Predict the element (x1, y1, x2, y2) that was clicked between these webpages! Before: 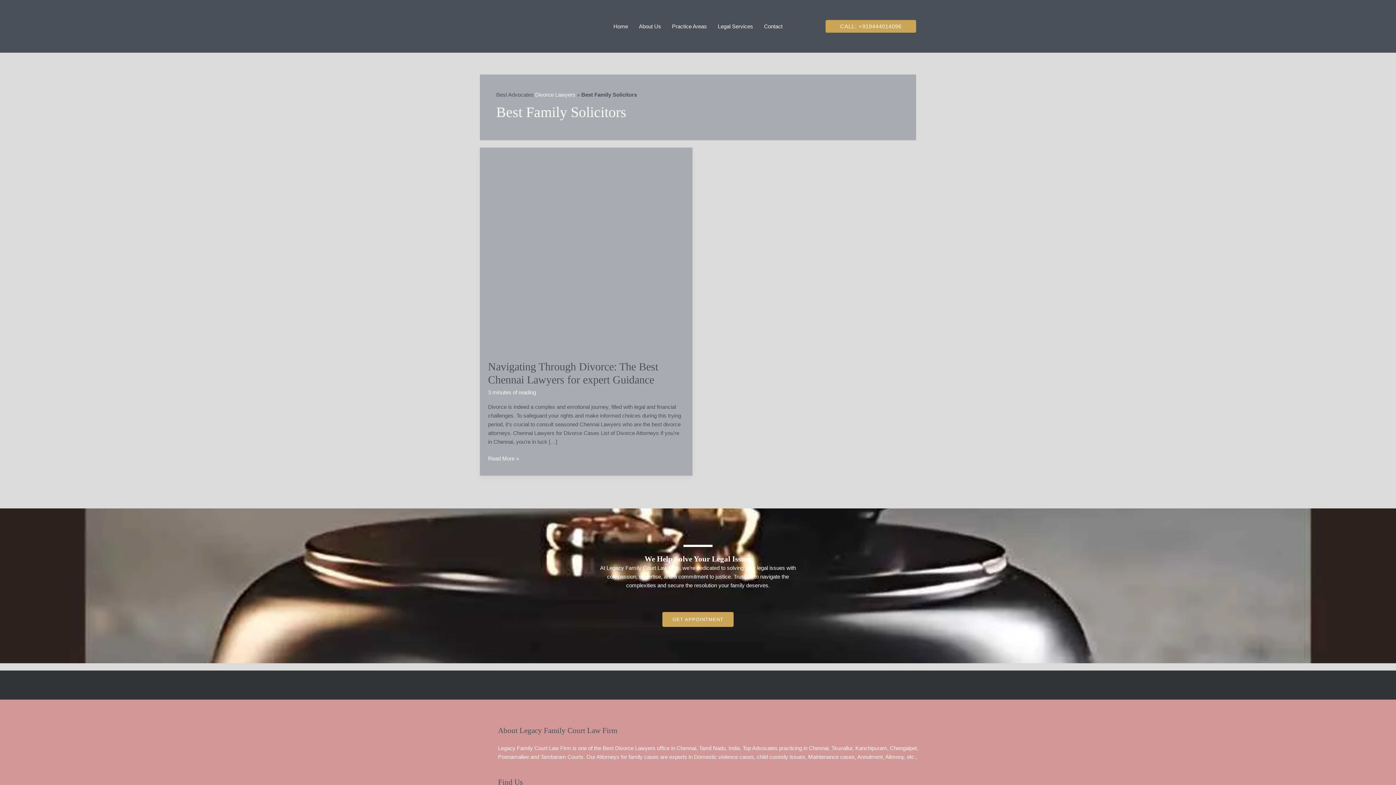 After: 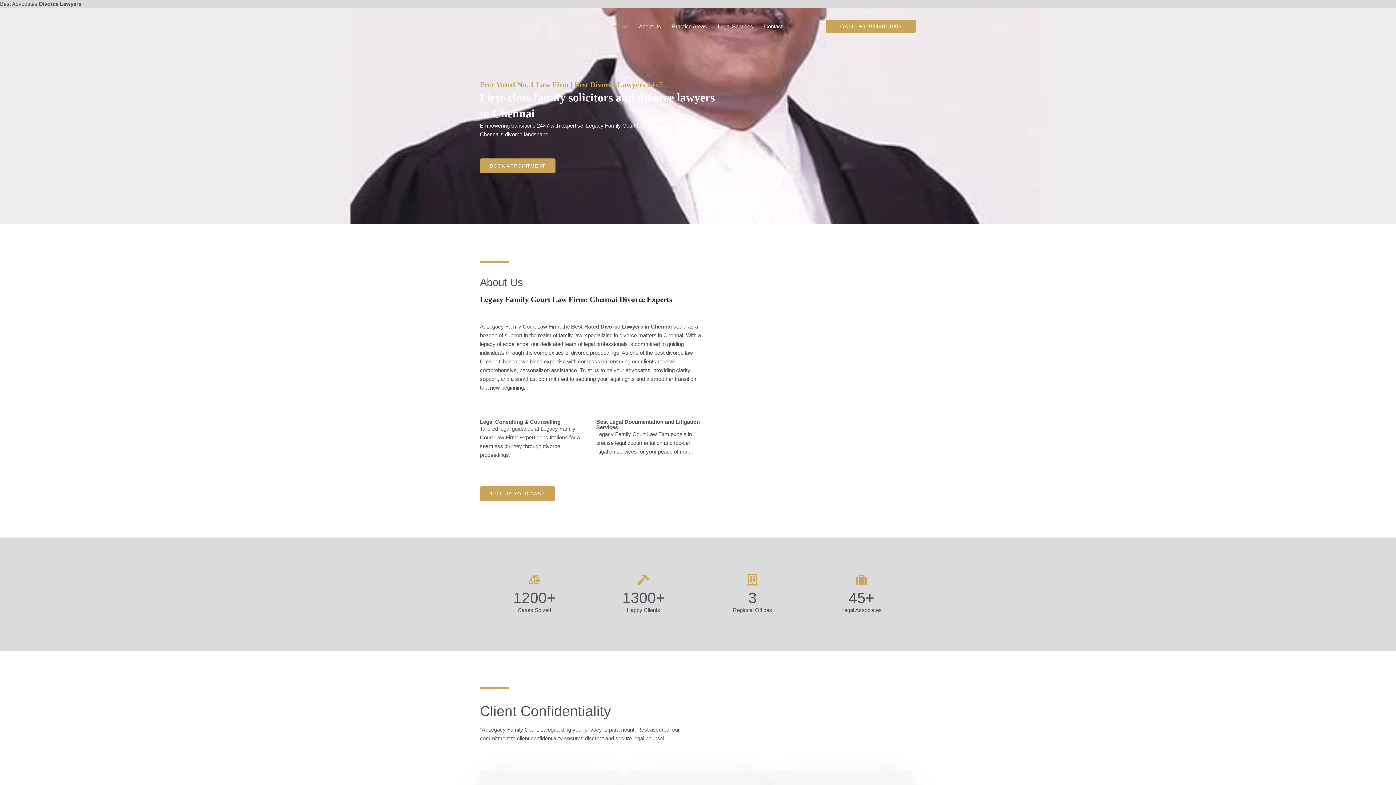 Action: bbox: (535, 91, 575, 97) label: Divorce Lawyers